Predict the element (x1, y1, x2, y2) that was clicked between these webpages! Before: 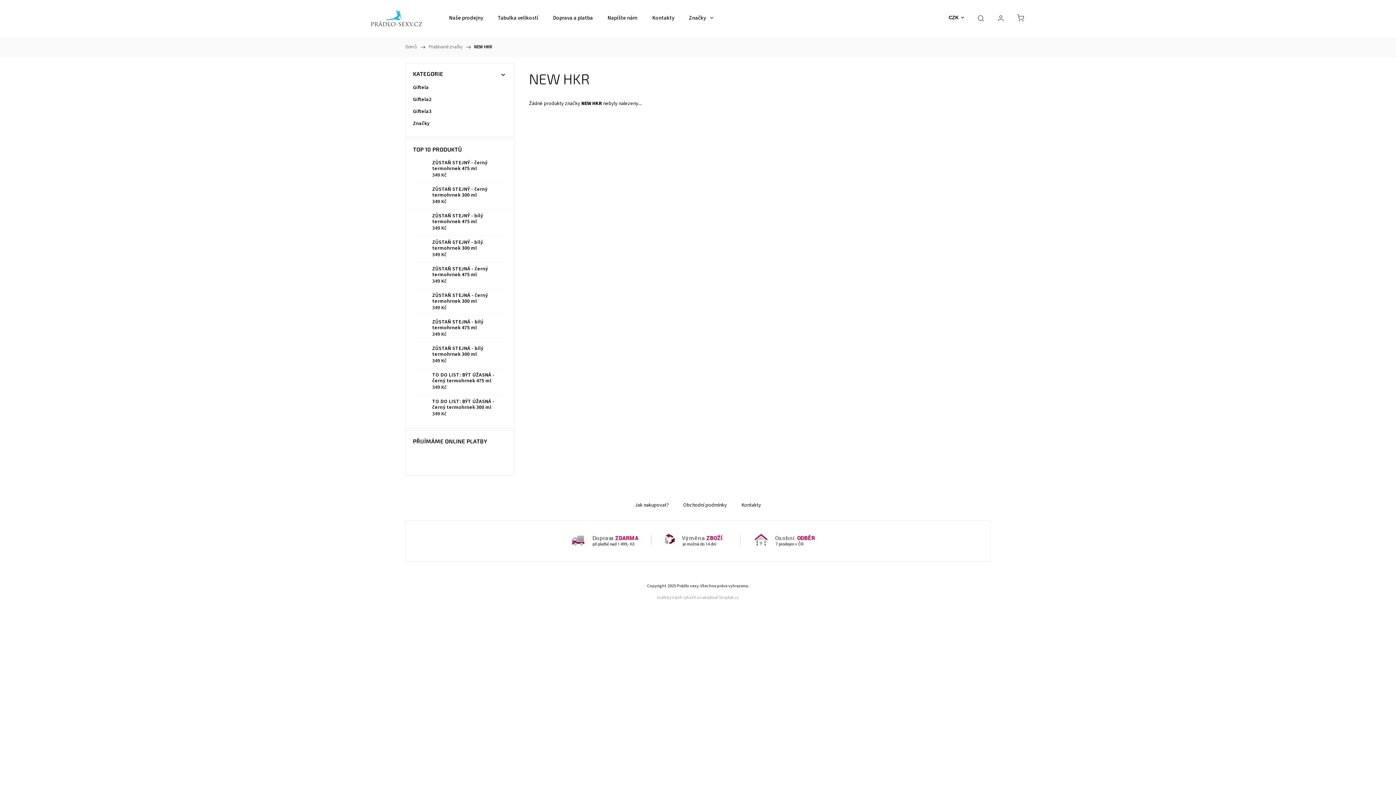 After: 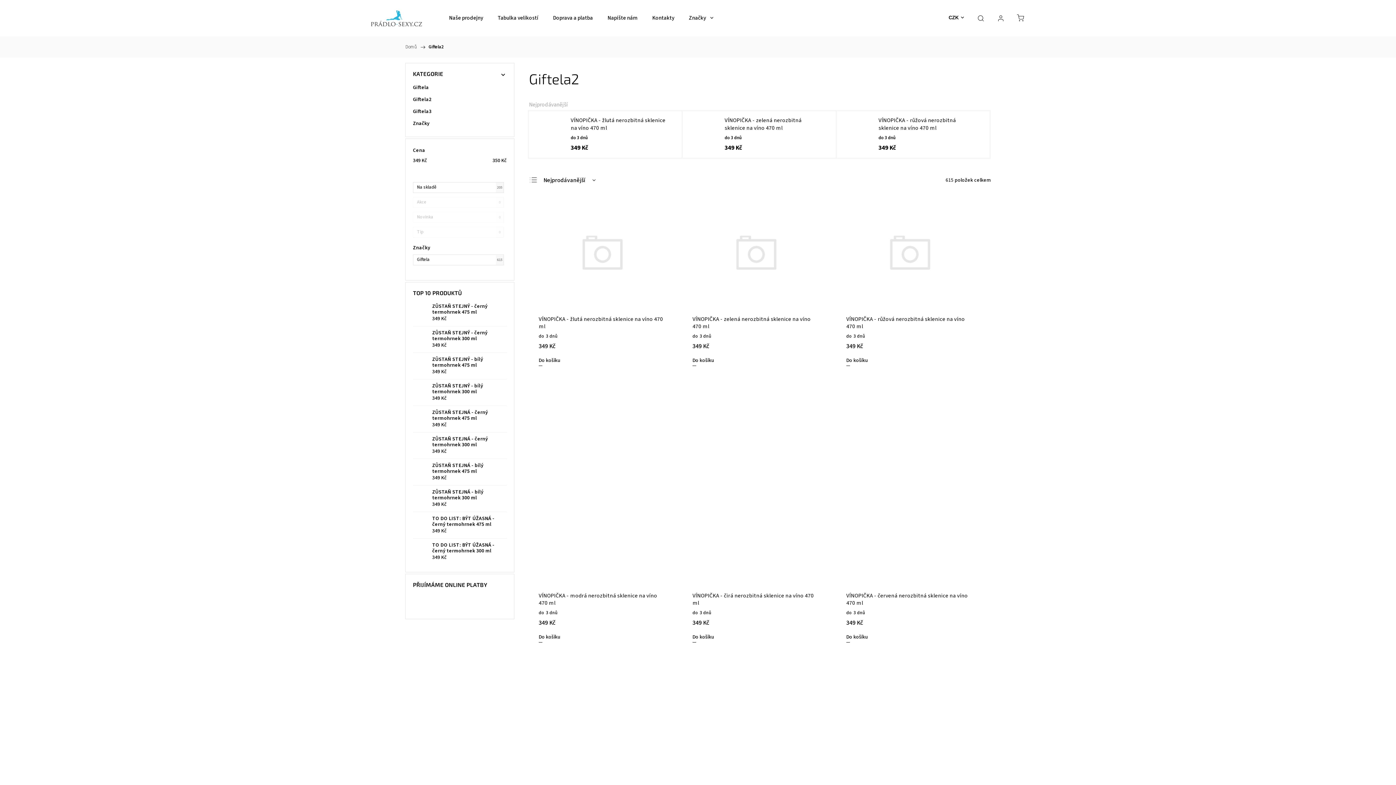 Action: label: Giftela2  bbox: (413, 93, 506, 105)